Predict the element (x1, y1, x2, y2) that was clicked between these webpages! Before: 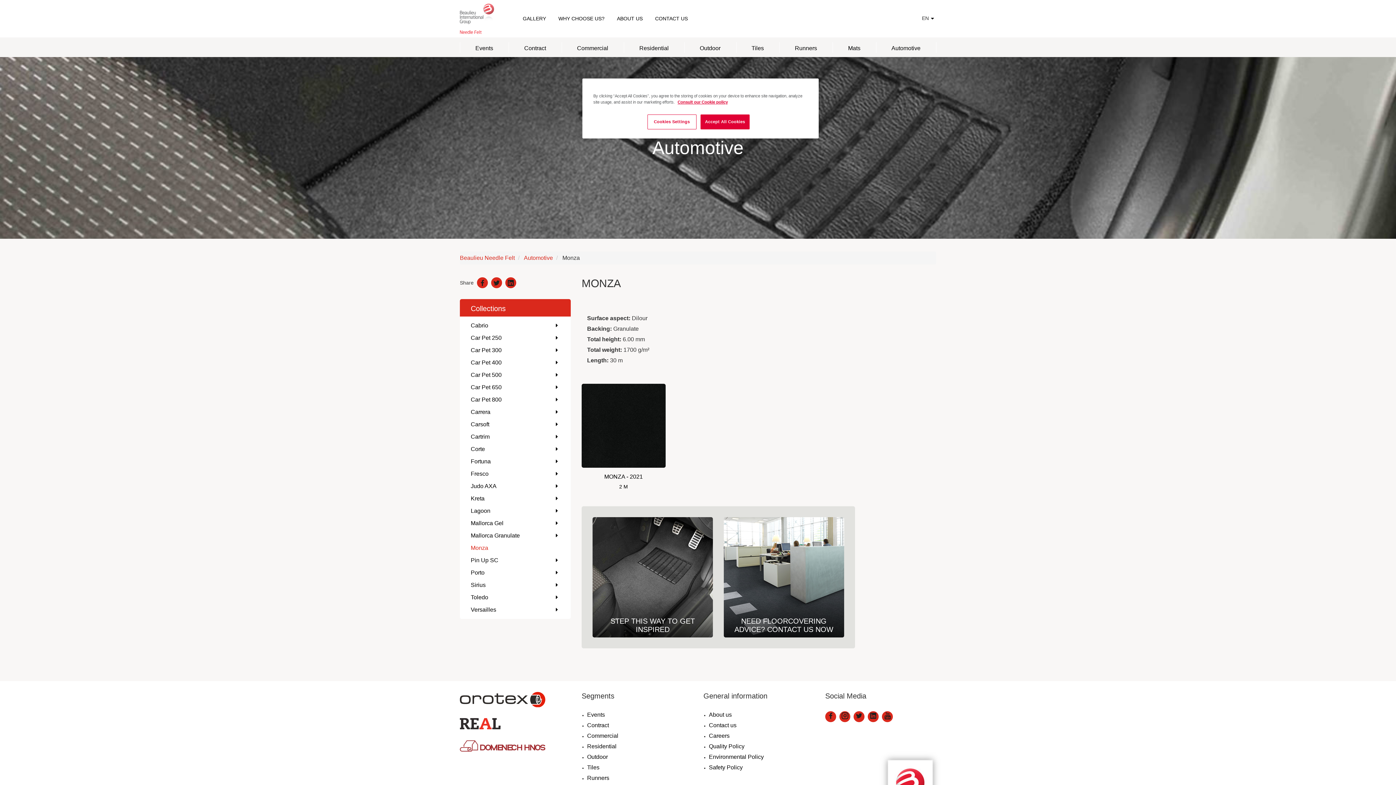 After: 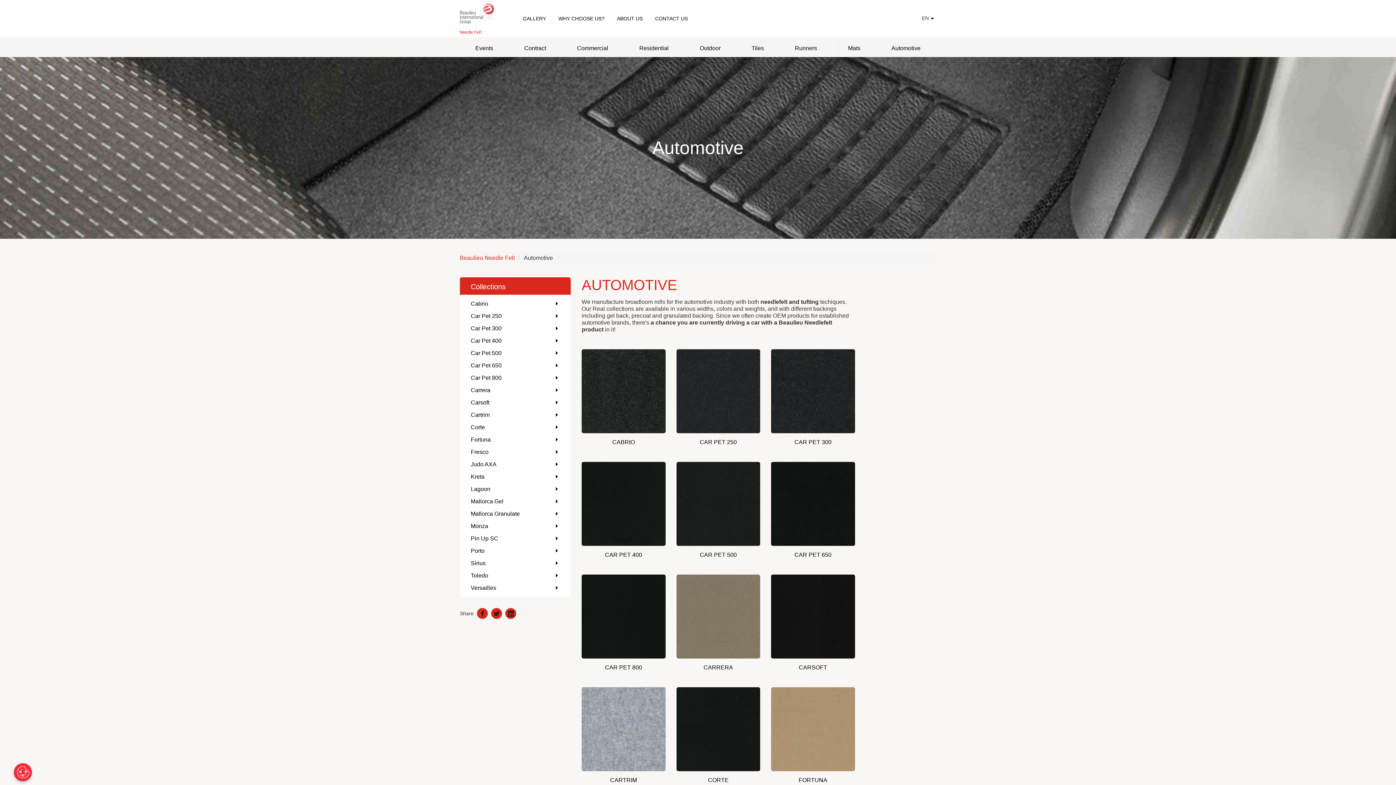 Action: bbox: (524, 254, 553, 261) label: Automotive